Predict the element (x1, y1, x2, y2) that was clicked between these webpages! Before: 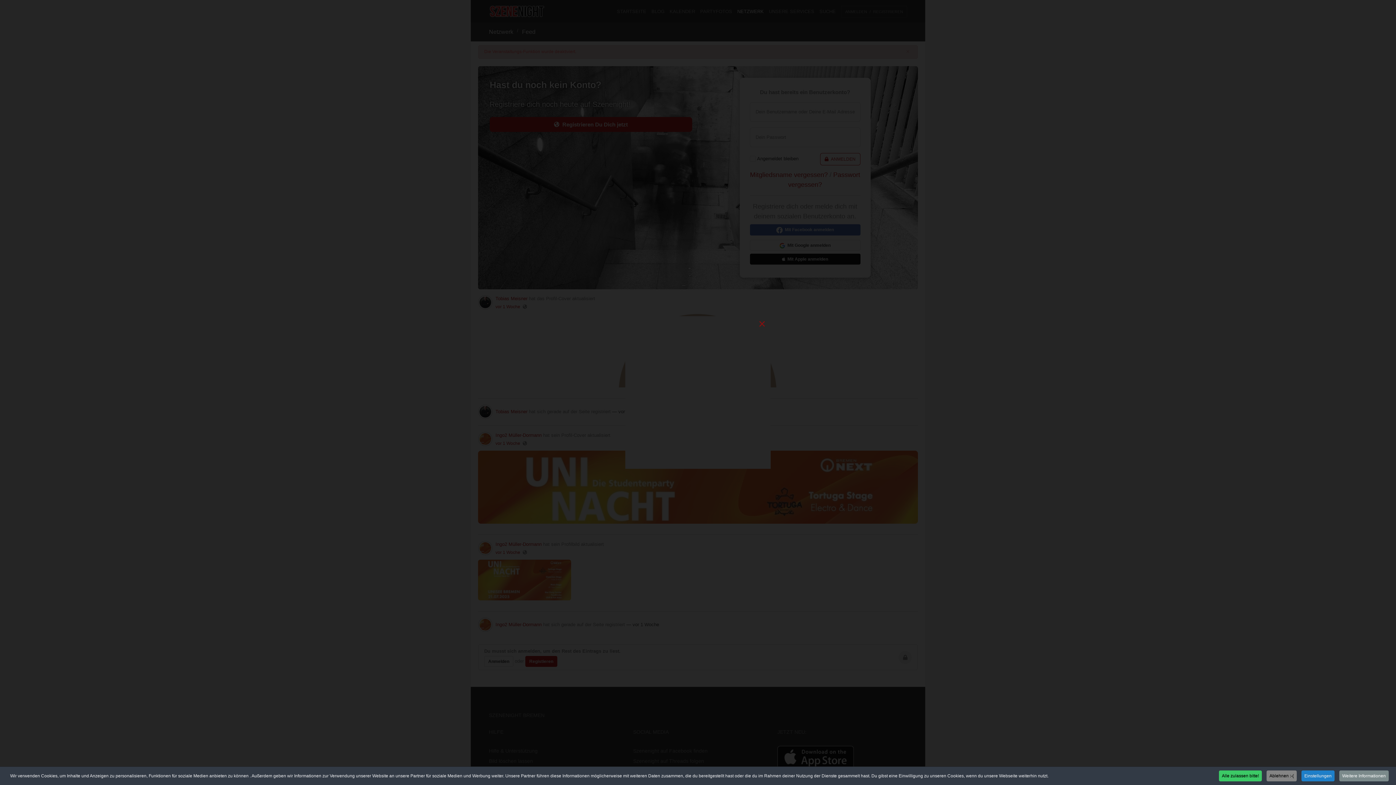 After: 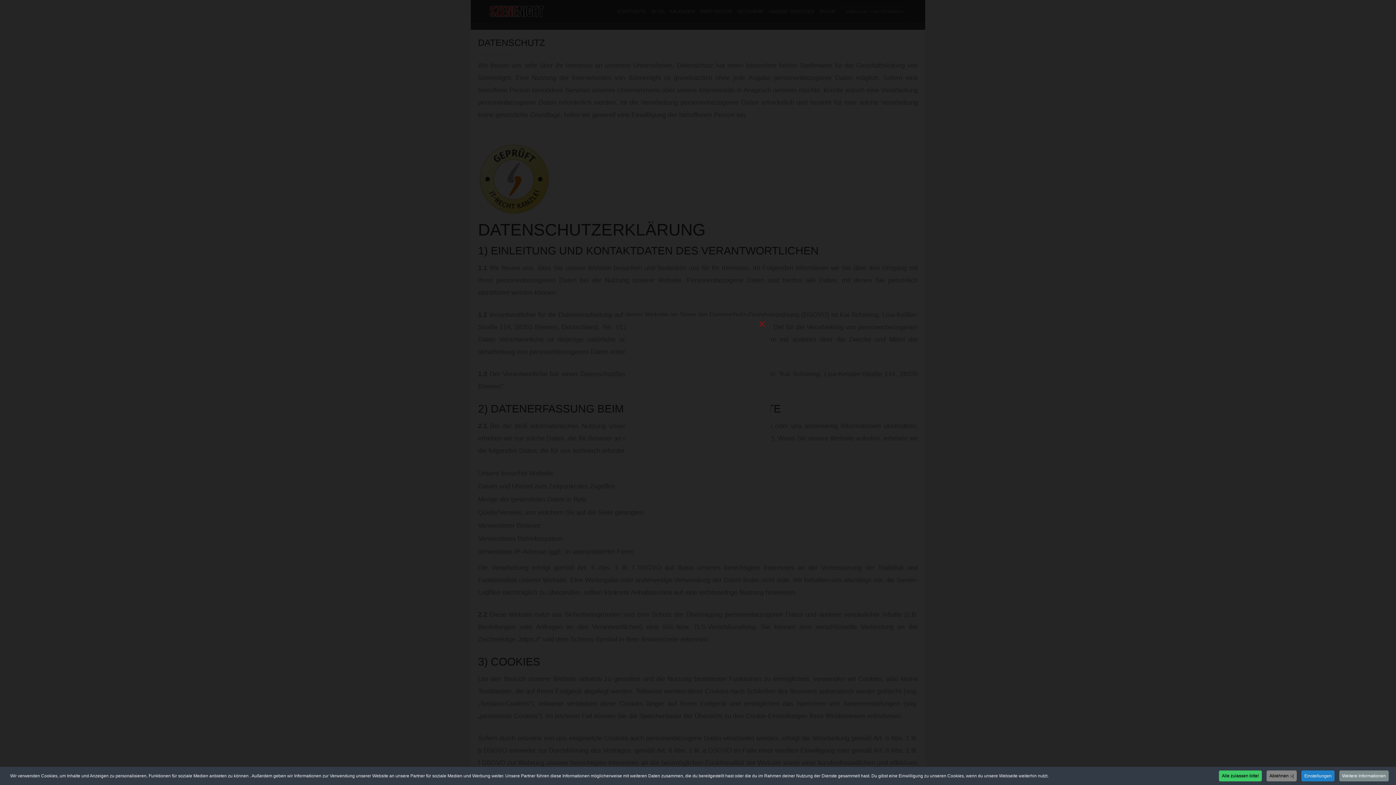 Action: bbox: (1339, 770, 1389, 781) label: Weitere Informationen